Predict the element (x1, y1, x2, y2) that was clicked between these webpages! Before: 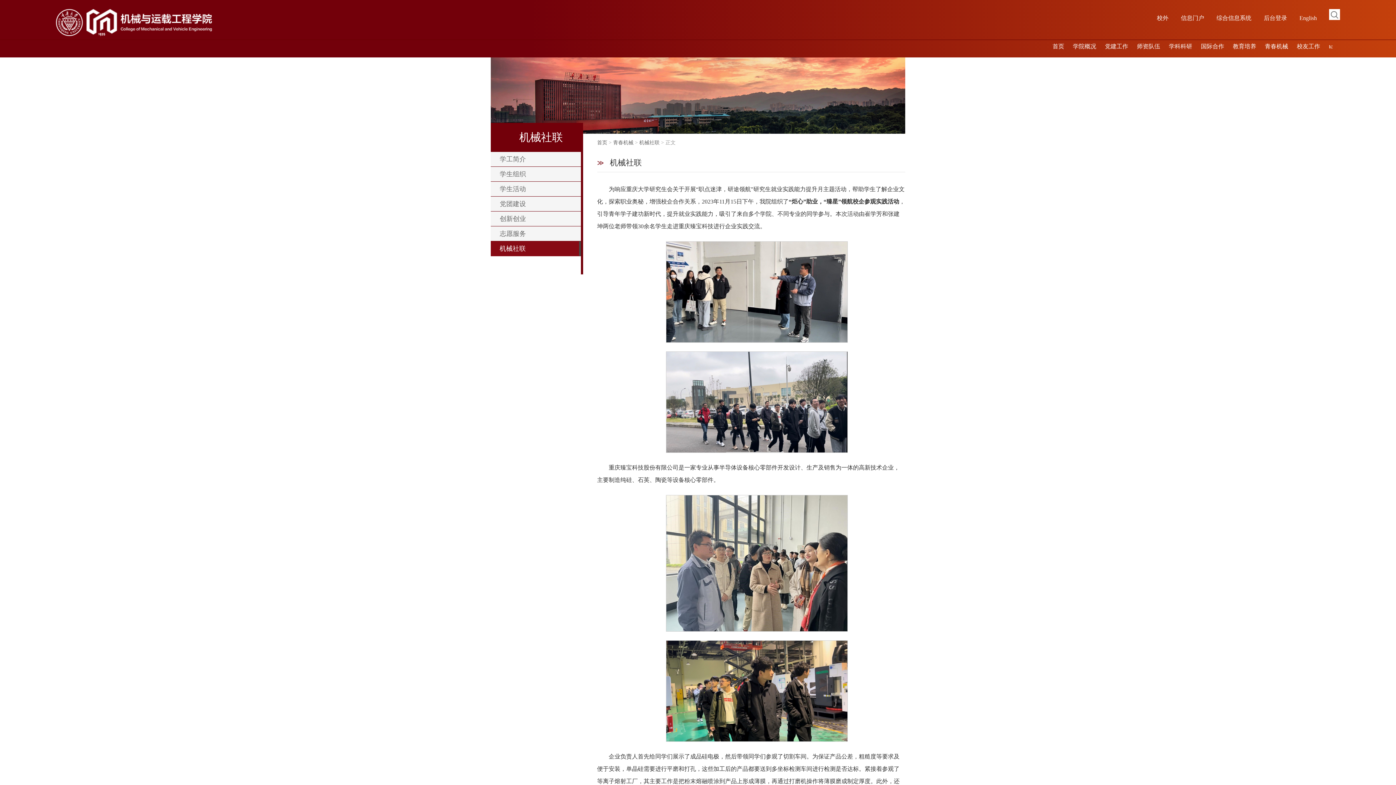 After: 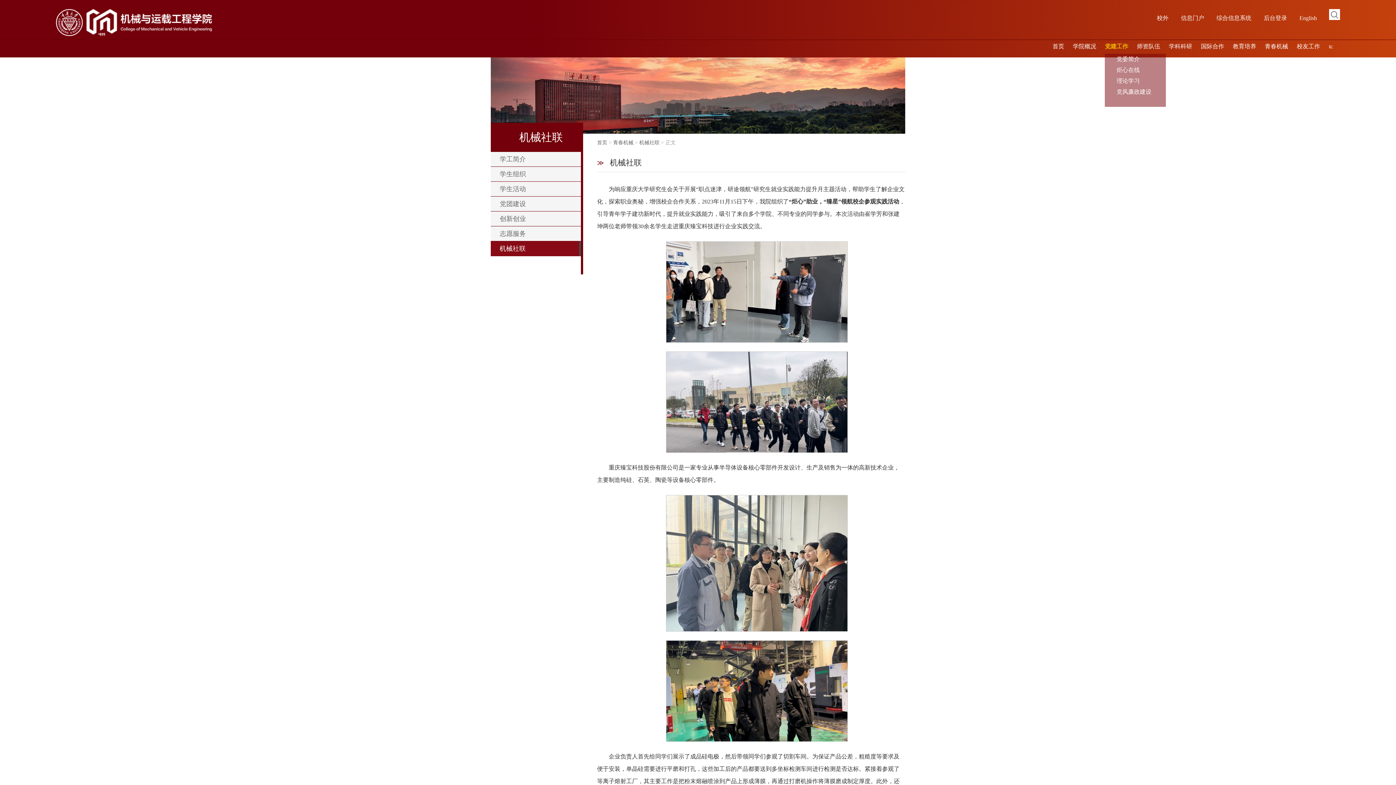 Action: label: 党建工作 bbox: (1105, 41, 1128, 52)